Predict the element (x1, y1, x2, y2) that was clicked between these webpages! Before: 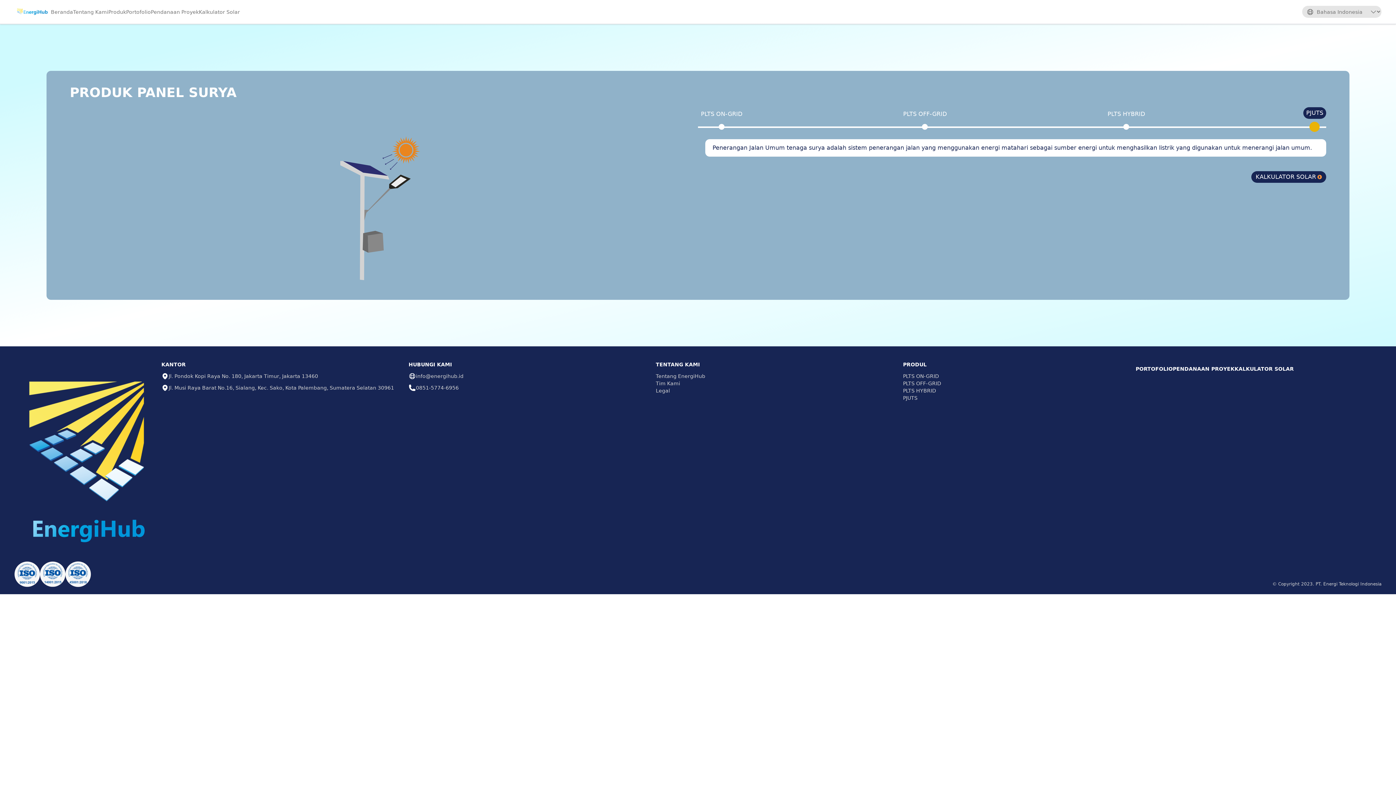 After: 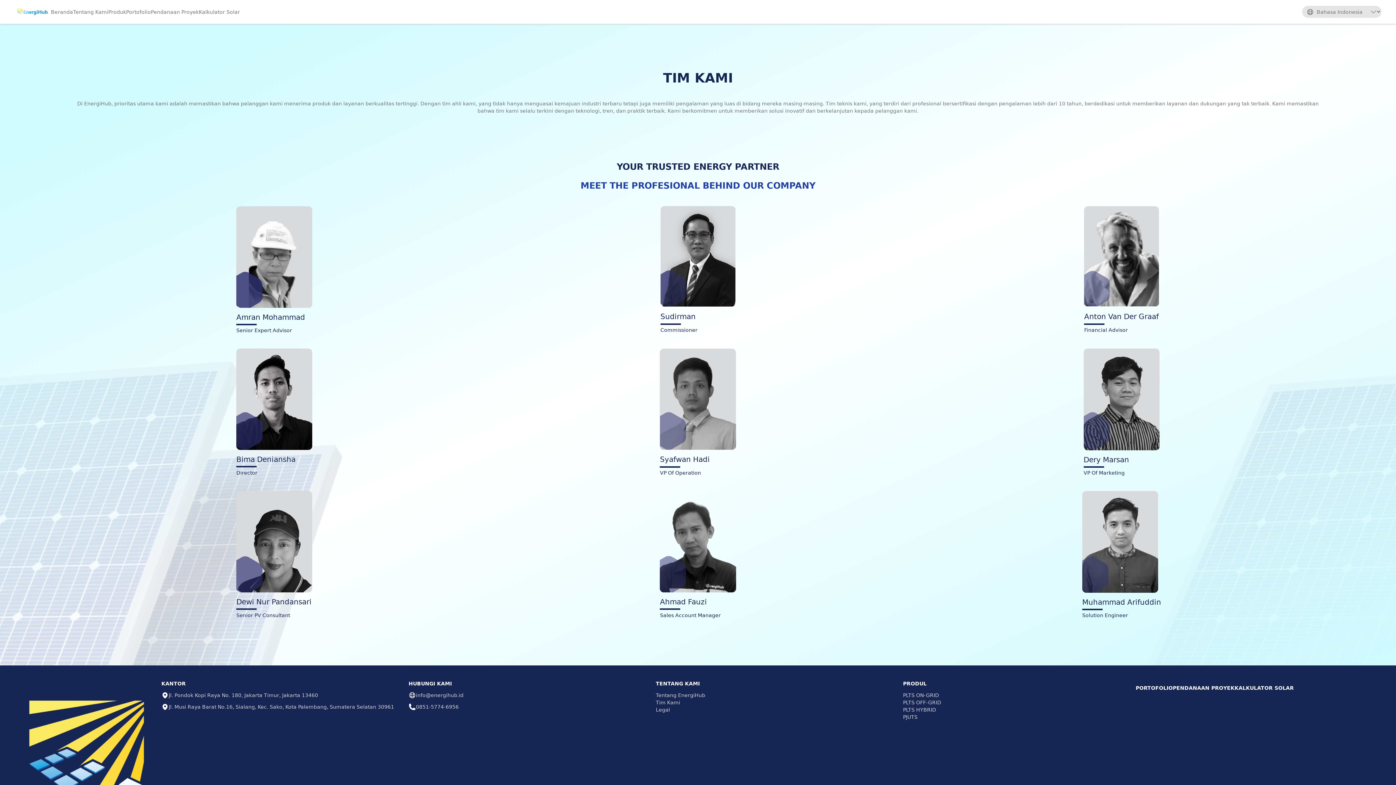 Action: bbox: (656, 380, 680, 387) label: Tim Kami